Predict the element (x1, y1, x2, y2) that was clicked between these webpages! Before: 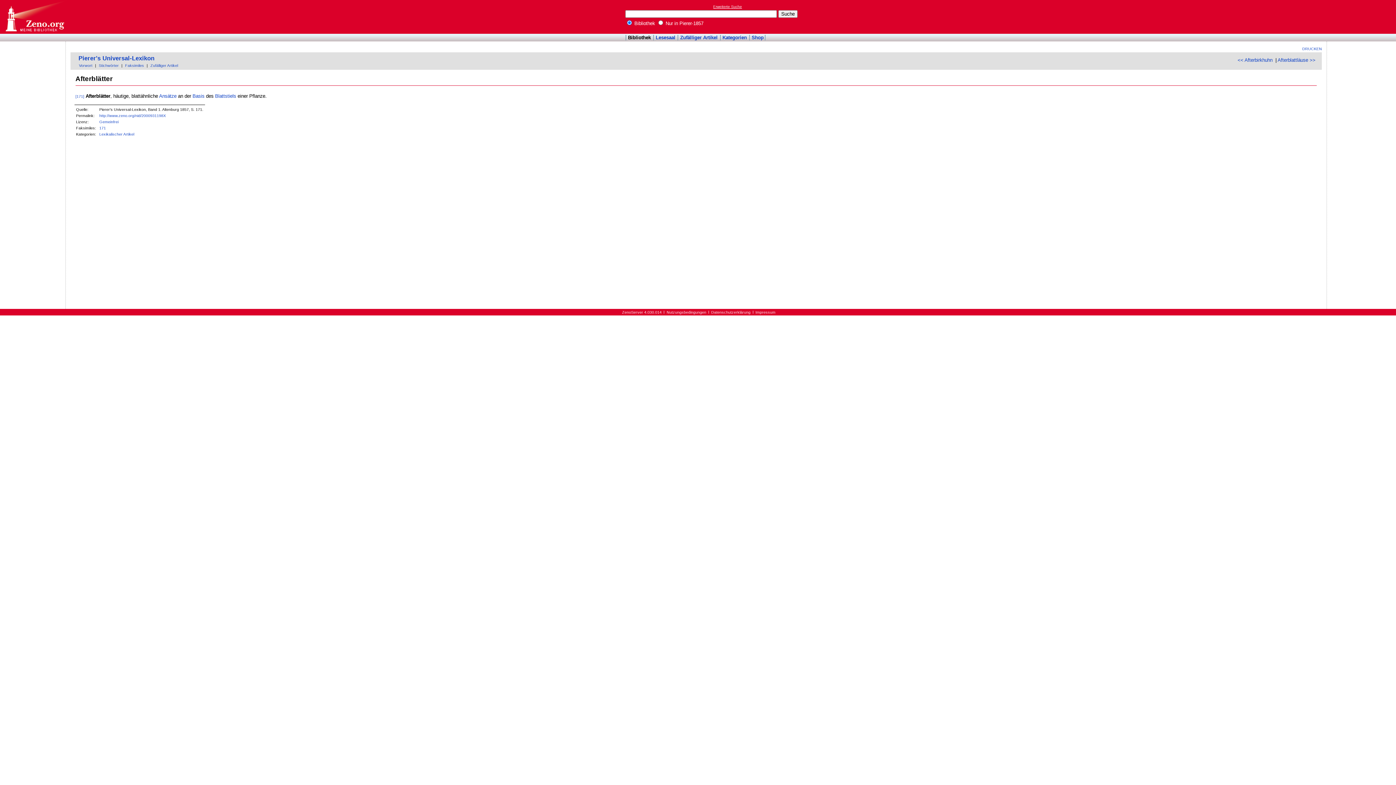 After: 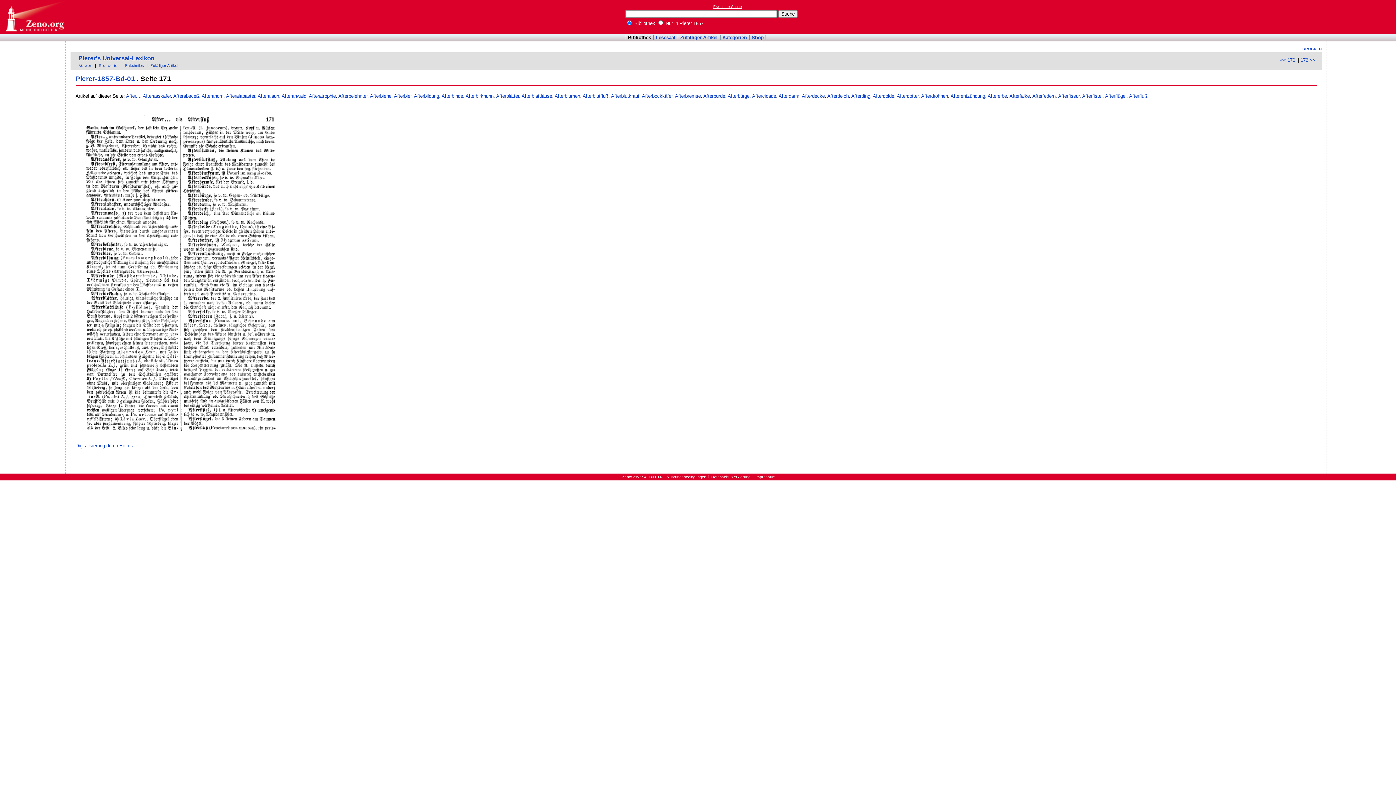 Action: bbox: (75, 94, 84, 98) label: [171]